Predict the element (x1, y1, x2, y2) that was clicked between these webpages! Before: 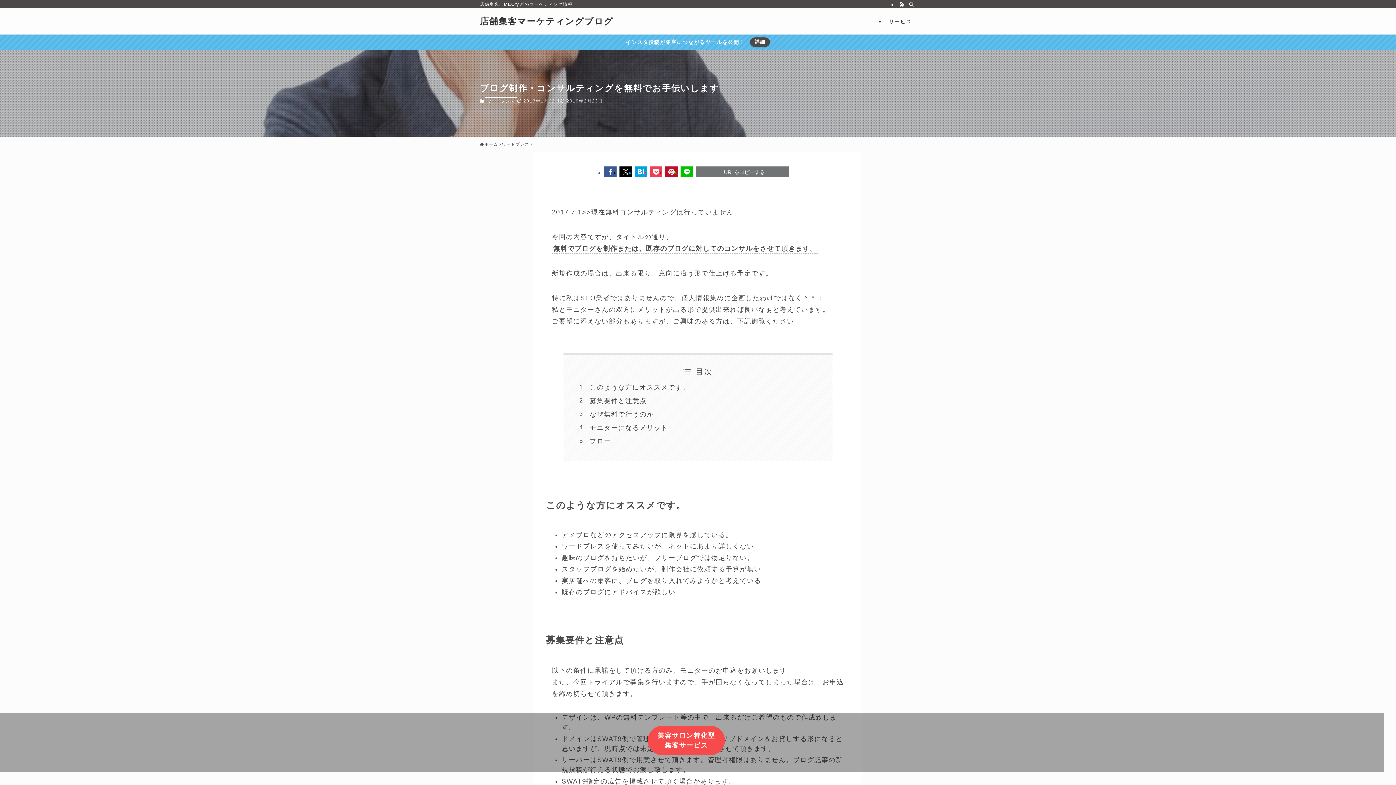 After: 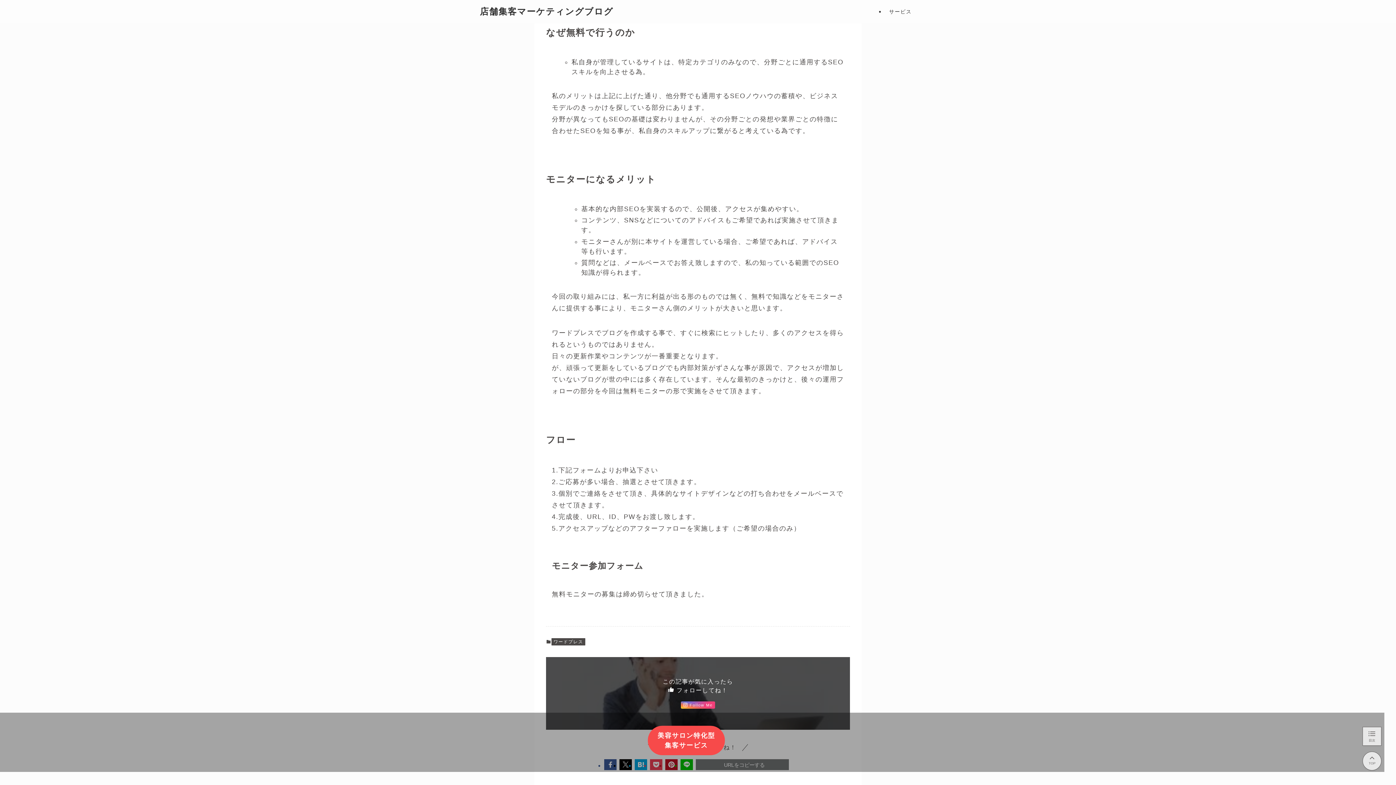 Action: label: なぜ無料で行うのか bbox: (589, 410, 654, 418)